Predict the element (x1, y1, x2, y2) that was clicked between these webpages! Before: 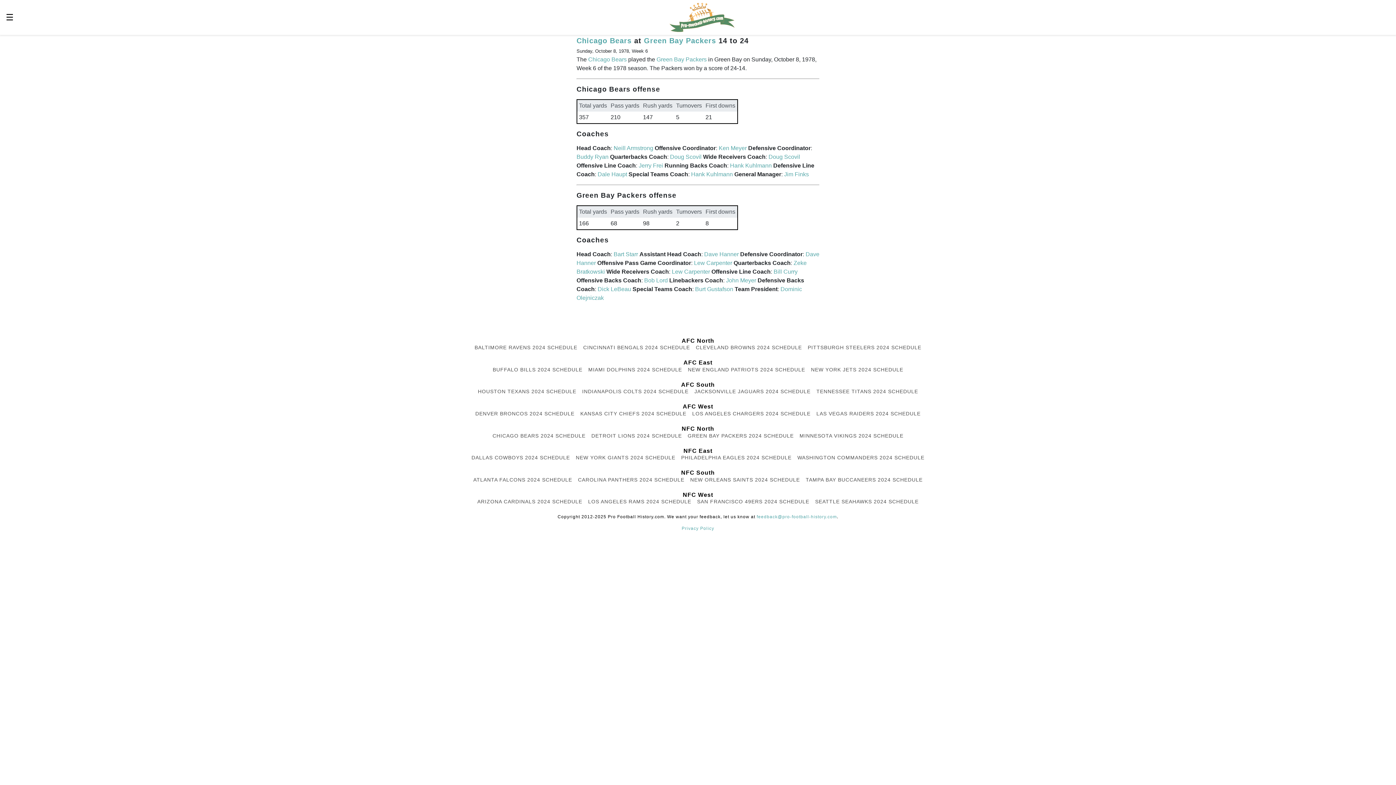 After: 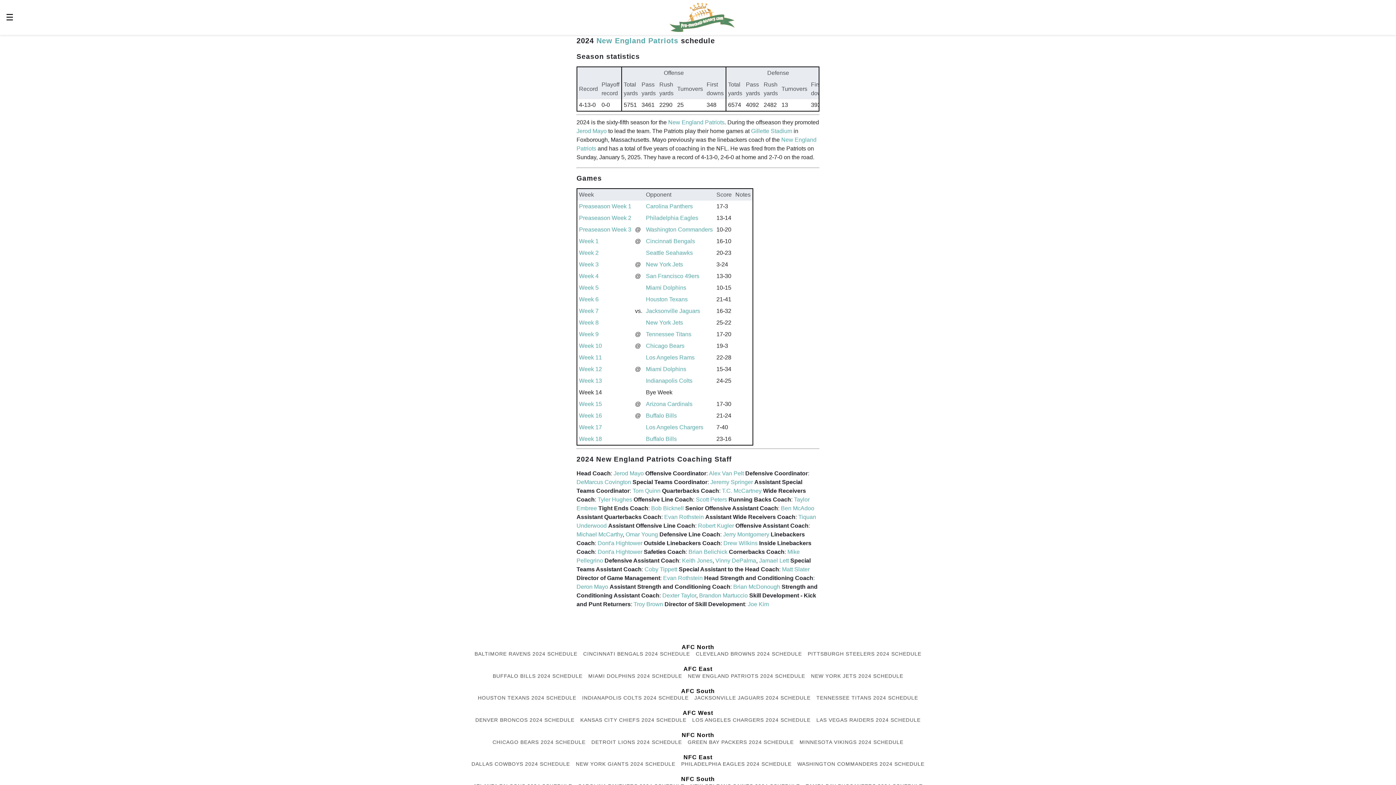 Action: bbox: (688, 366, 805, 372) label: NEW ENGLAND PATRIOTS 2024 SCHEDULE